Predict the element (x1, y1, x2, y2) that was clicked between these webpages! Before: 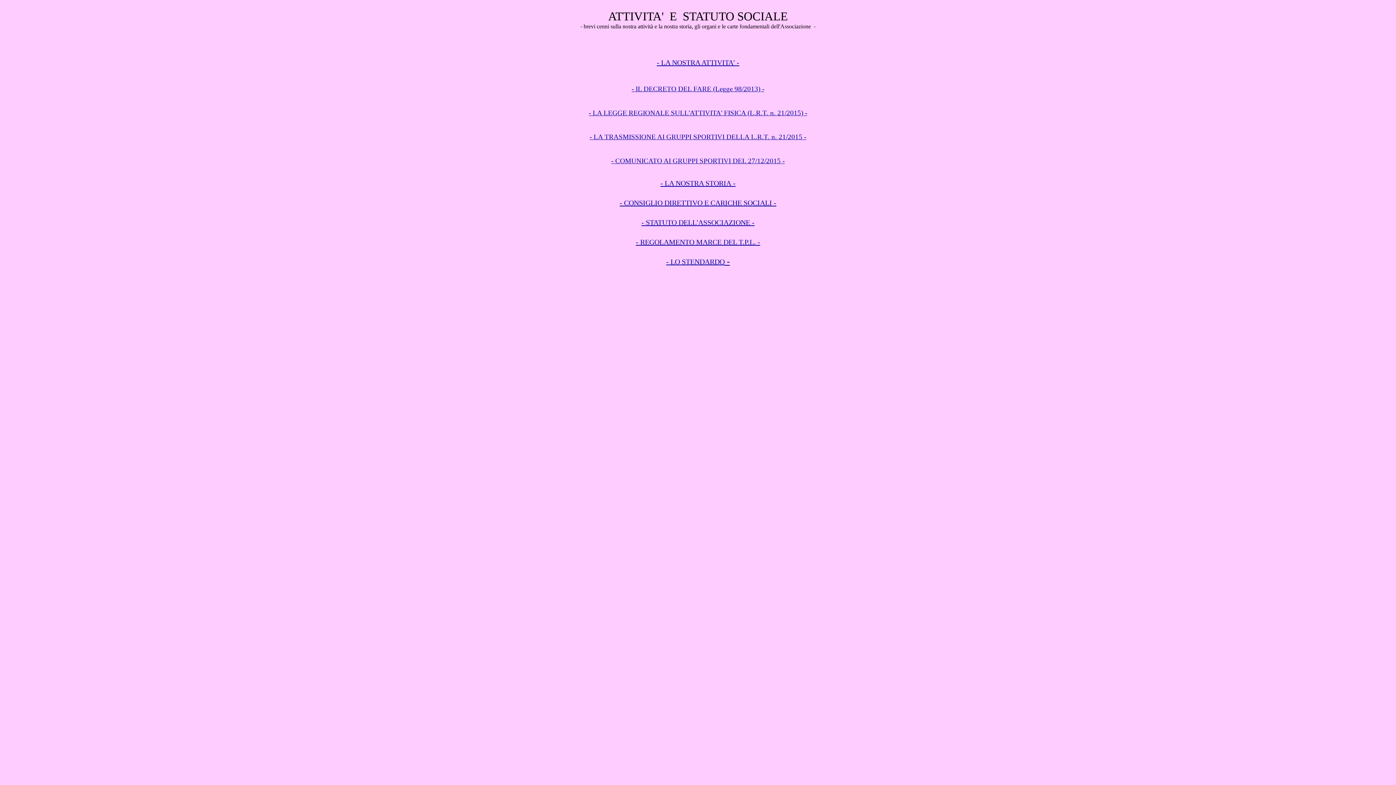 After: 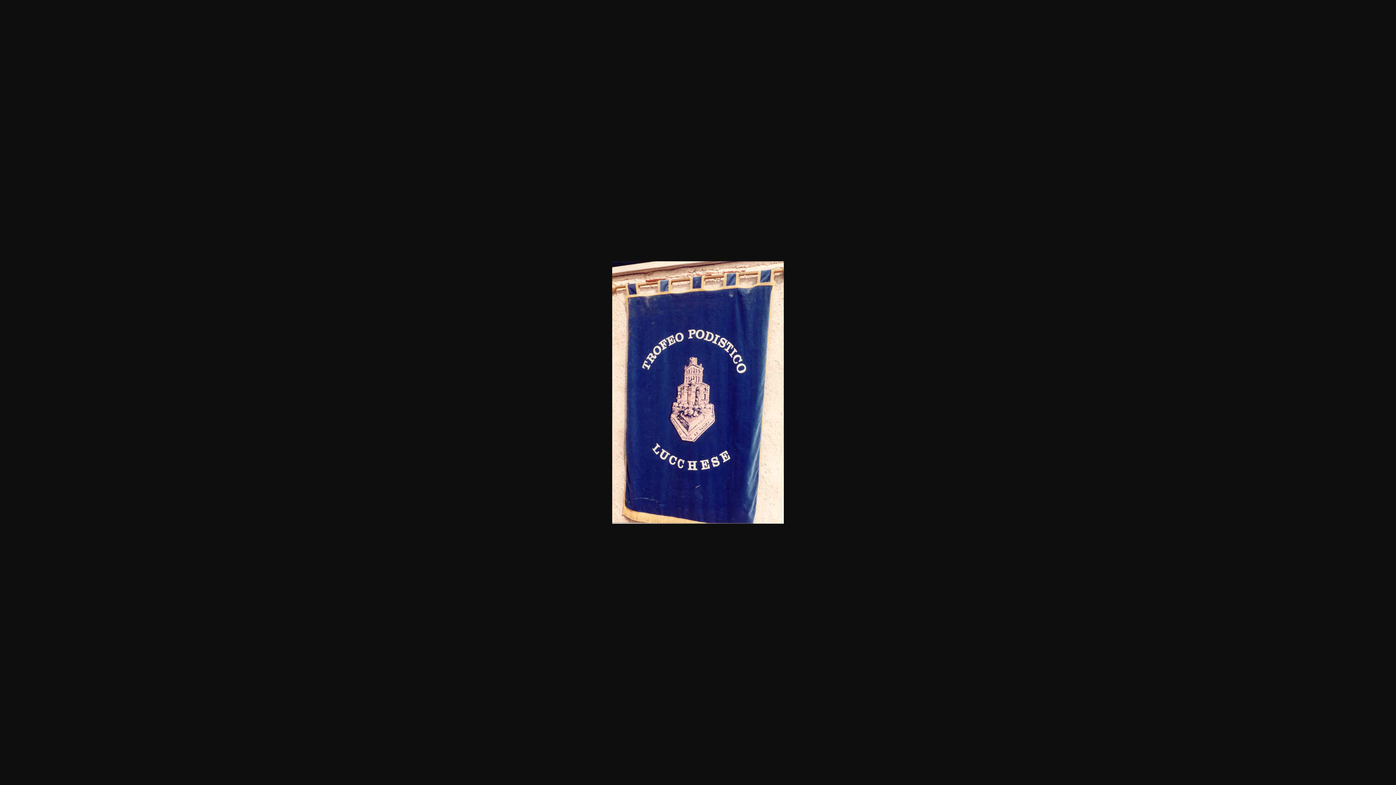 Action: bbox: (666, 257, 724, 265) label: - LO STENDARDO